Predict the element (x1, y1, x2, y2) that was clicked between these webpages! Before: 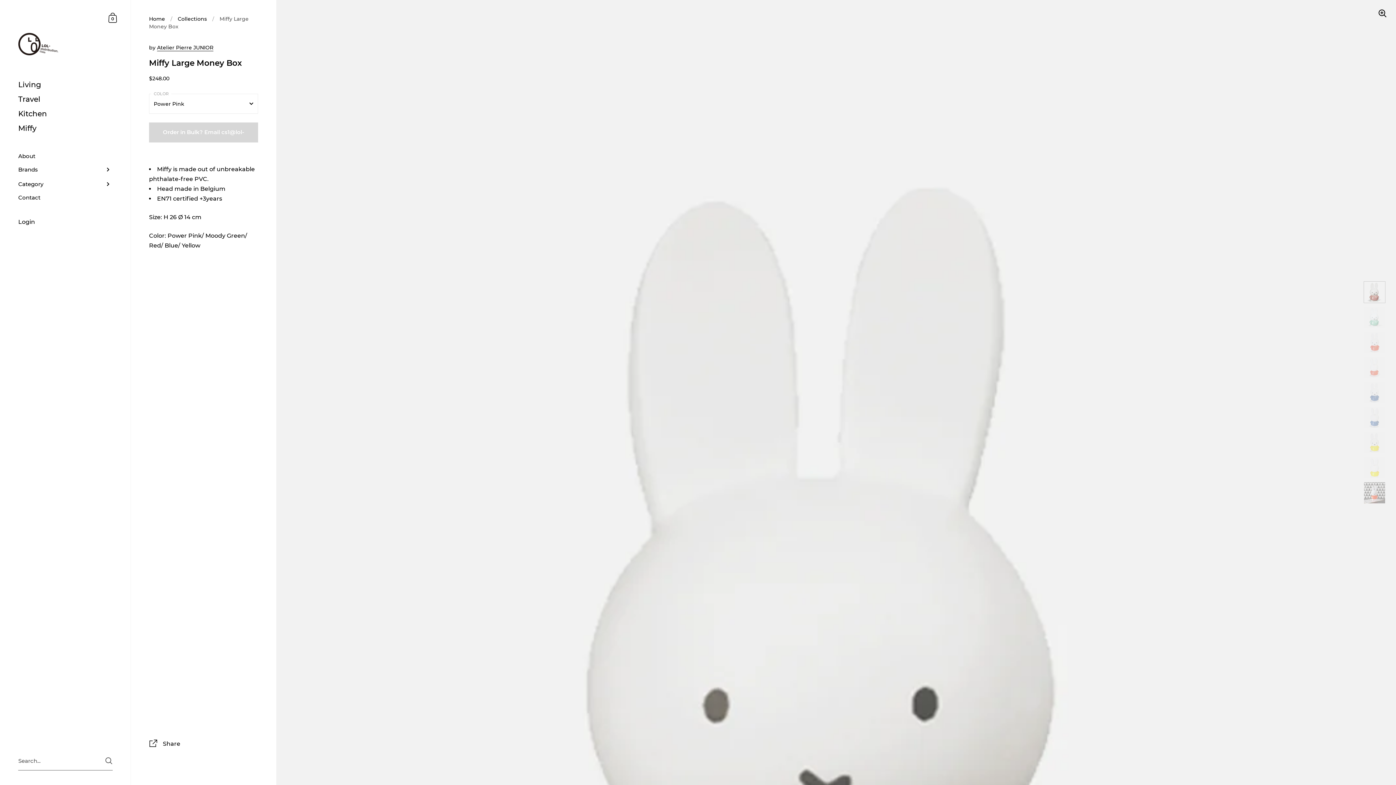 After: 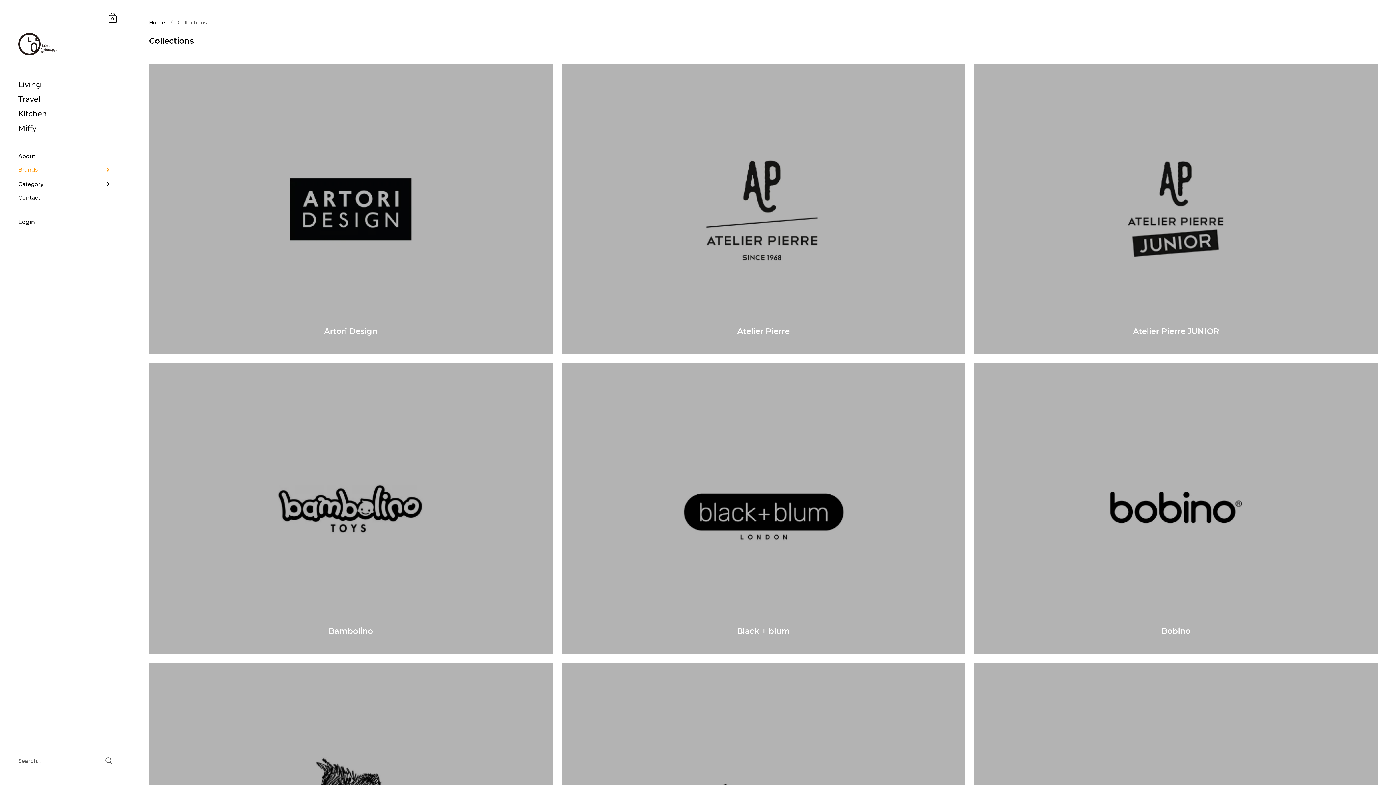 Action: bbox: (0, 162, 130, 176) label: Brands